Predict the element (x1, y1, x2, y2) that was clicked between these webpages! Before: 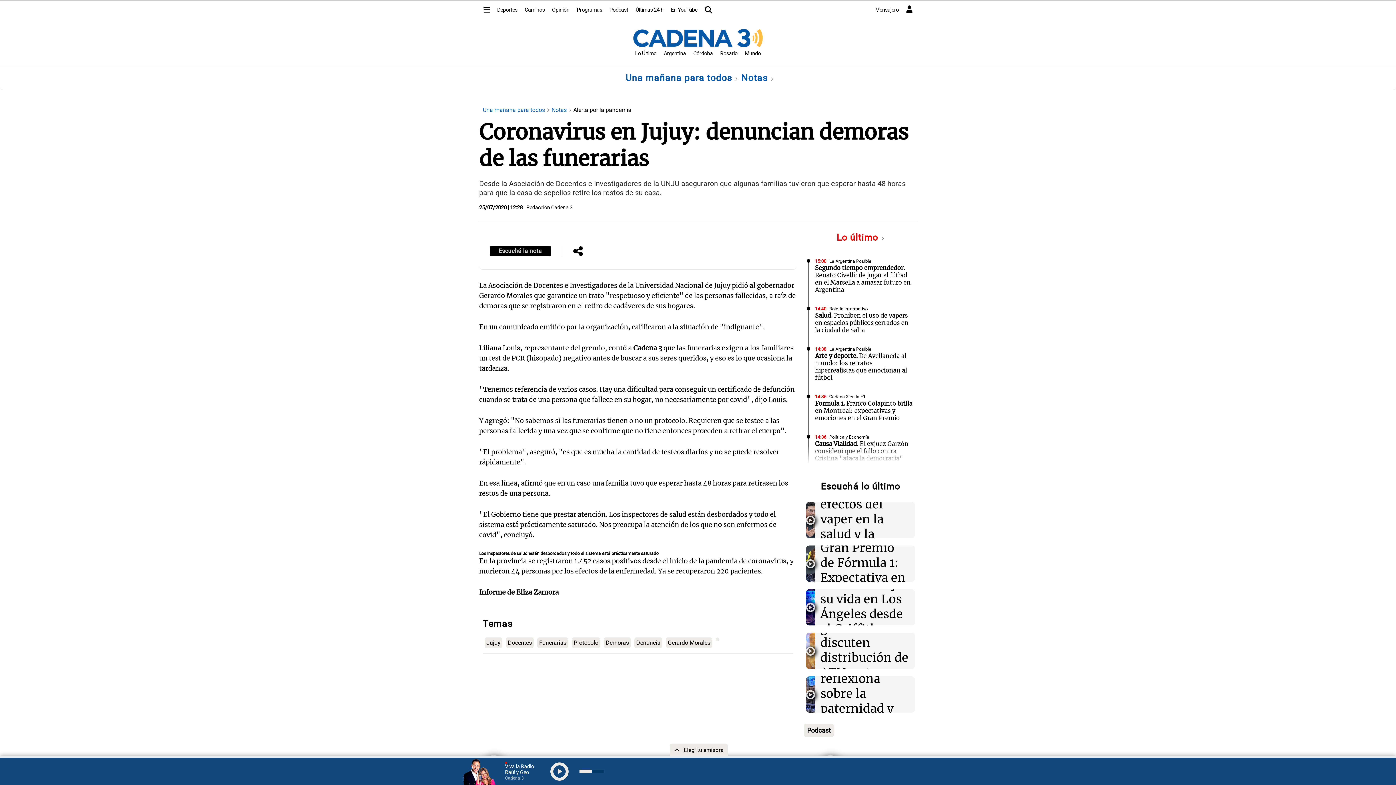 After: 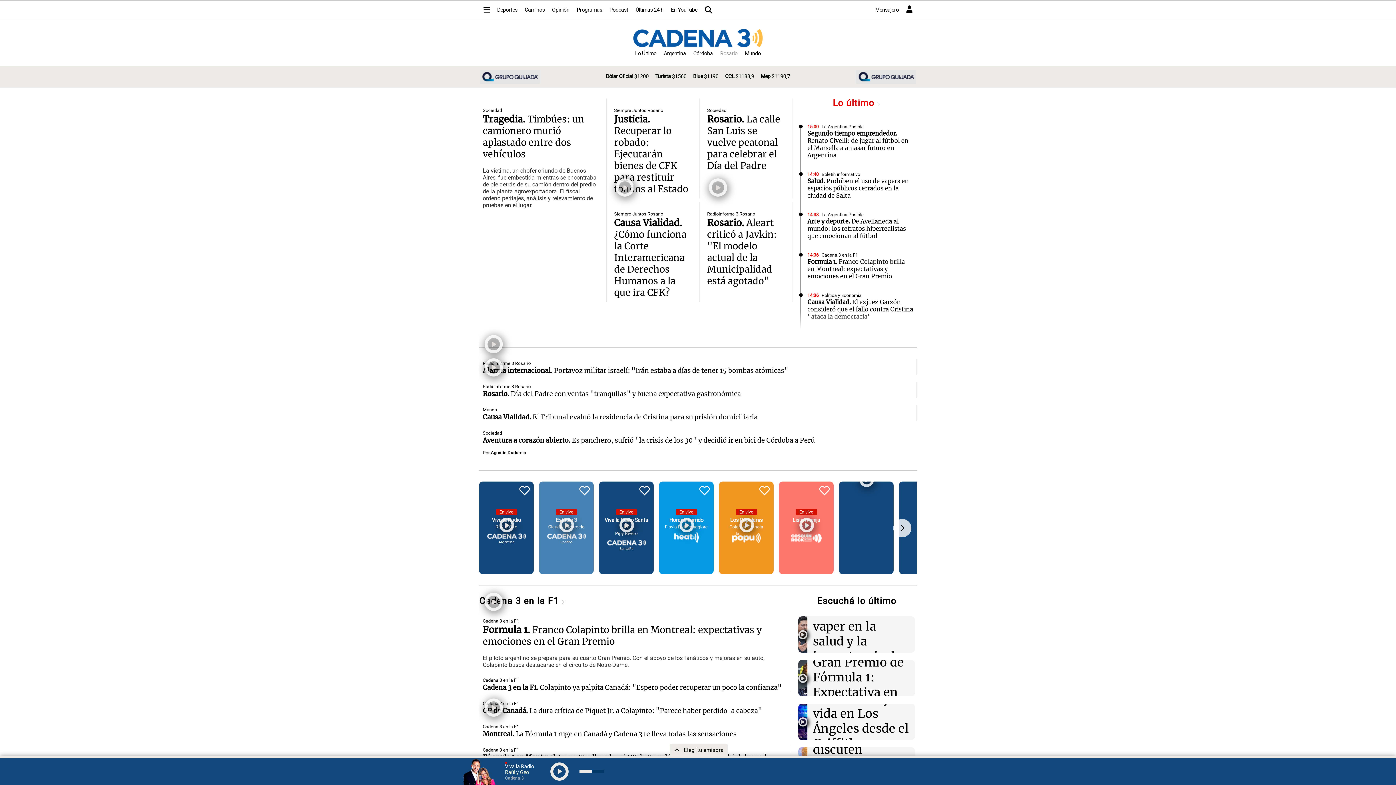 Action: bbox: (716, 46, 741, 60) label: Rosario